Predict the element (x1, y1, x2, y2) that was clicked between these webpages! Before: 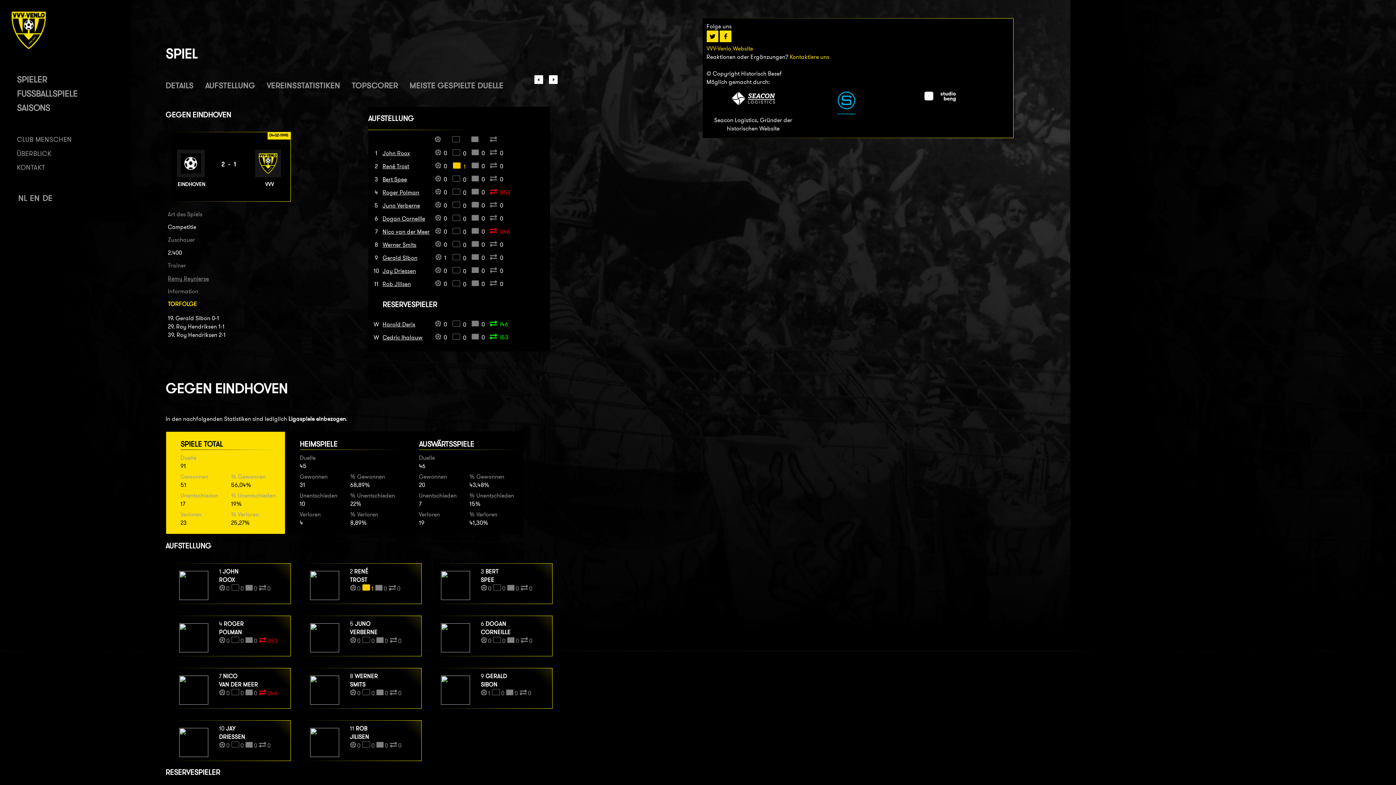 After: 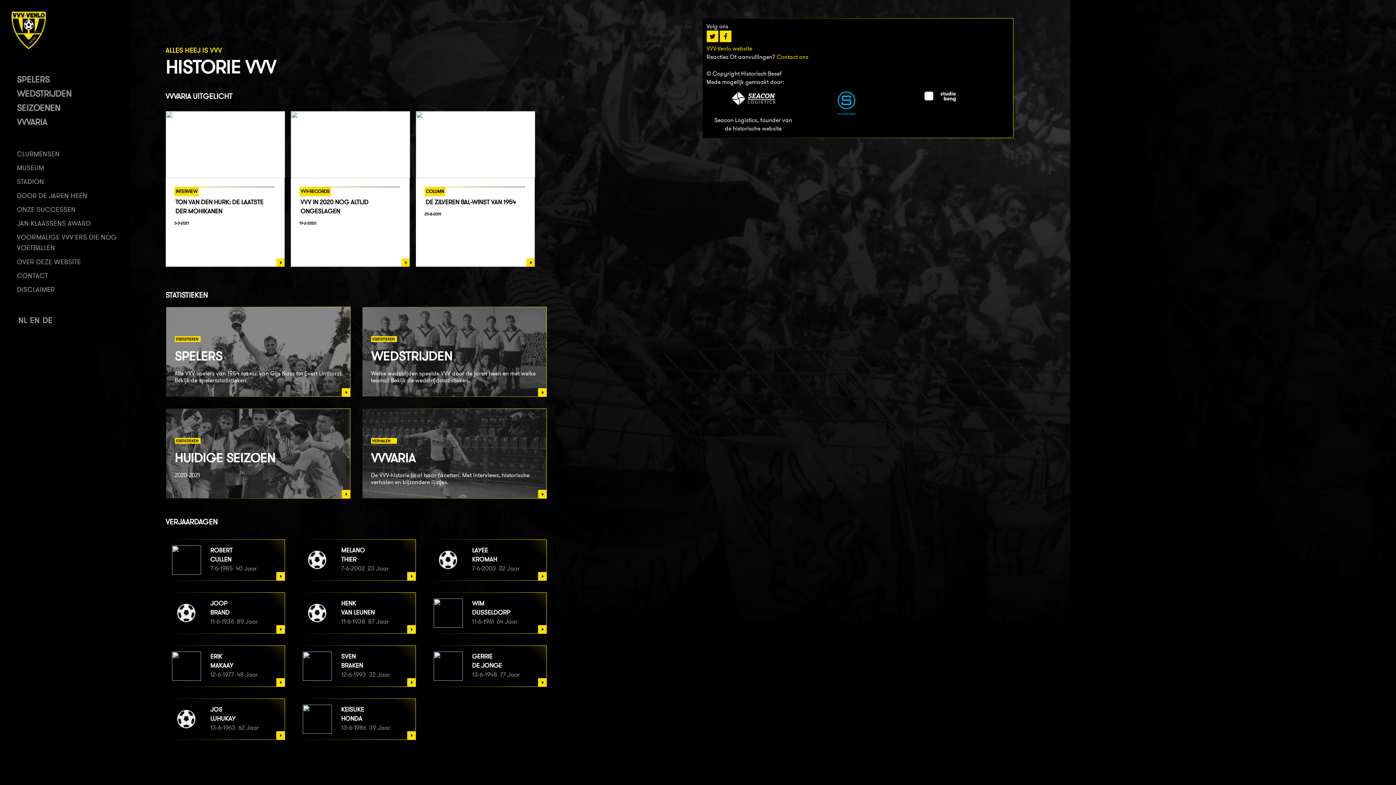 Action: bbox: (11, 43, 45, 50)